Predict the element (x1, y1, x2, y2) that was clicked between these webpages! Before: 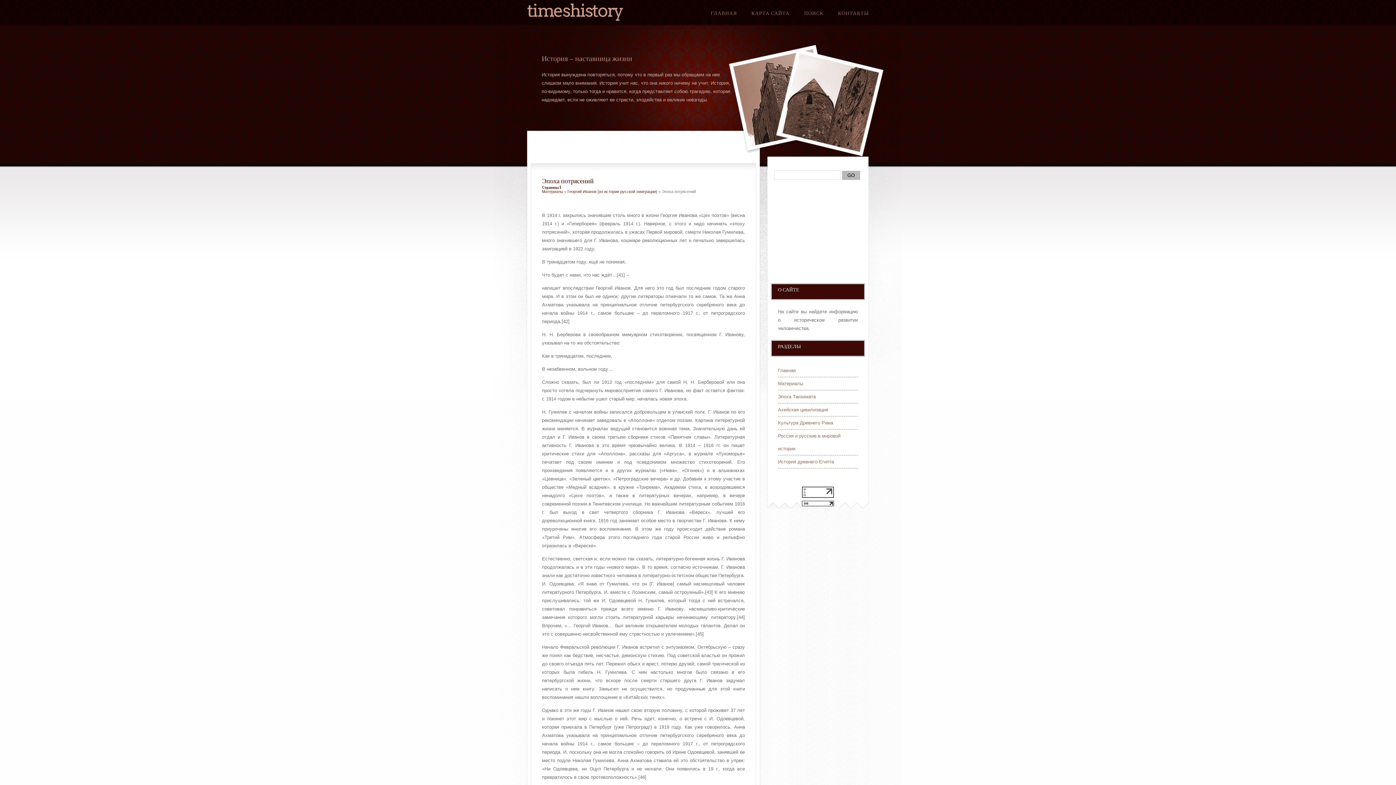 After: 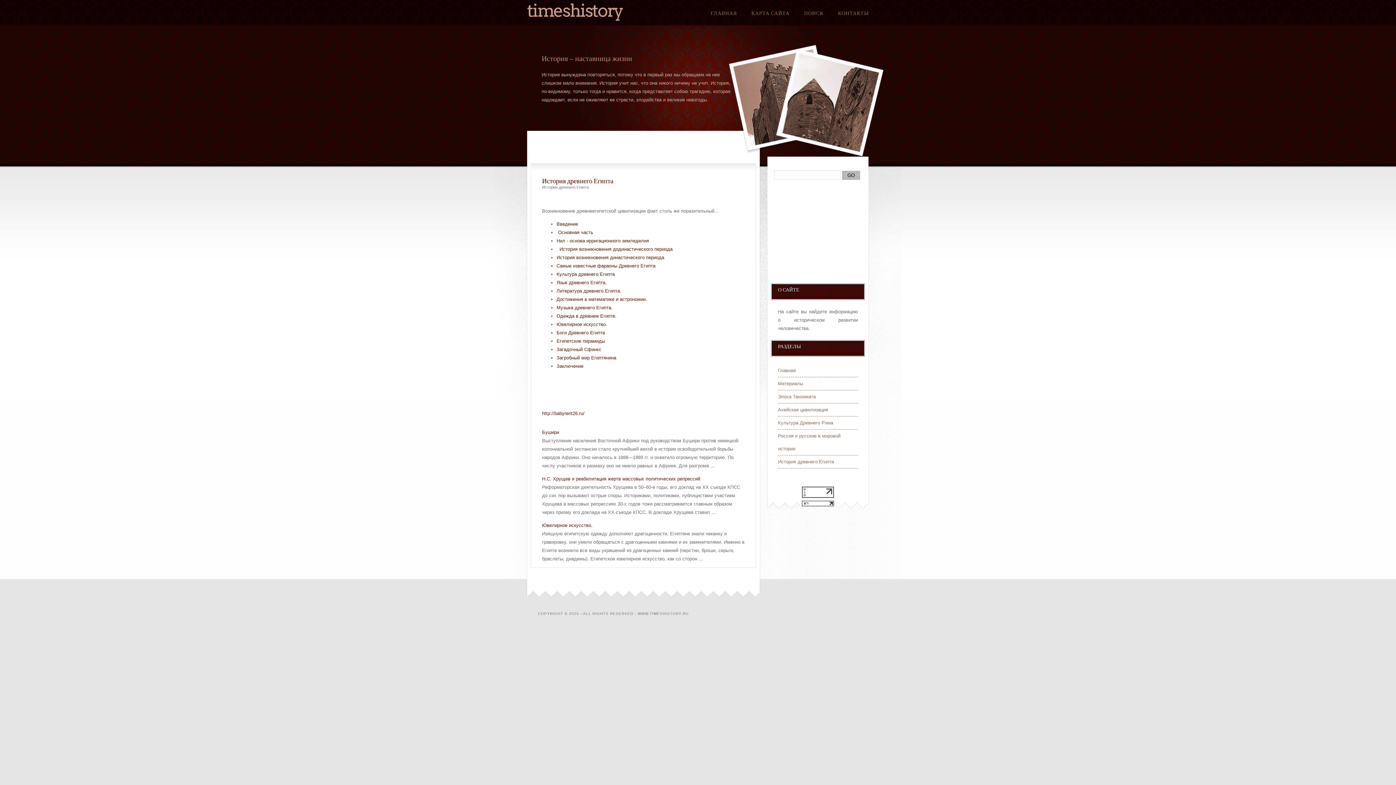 Action: label: История древнего Египта bbox: (778, 459, 834, 464)